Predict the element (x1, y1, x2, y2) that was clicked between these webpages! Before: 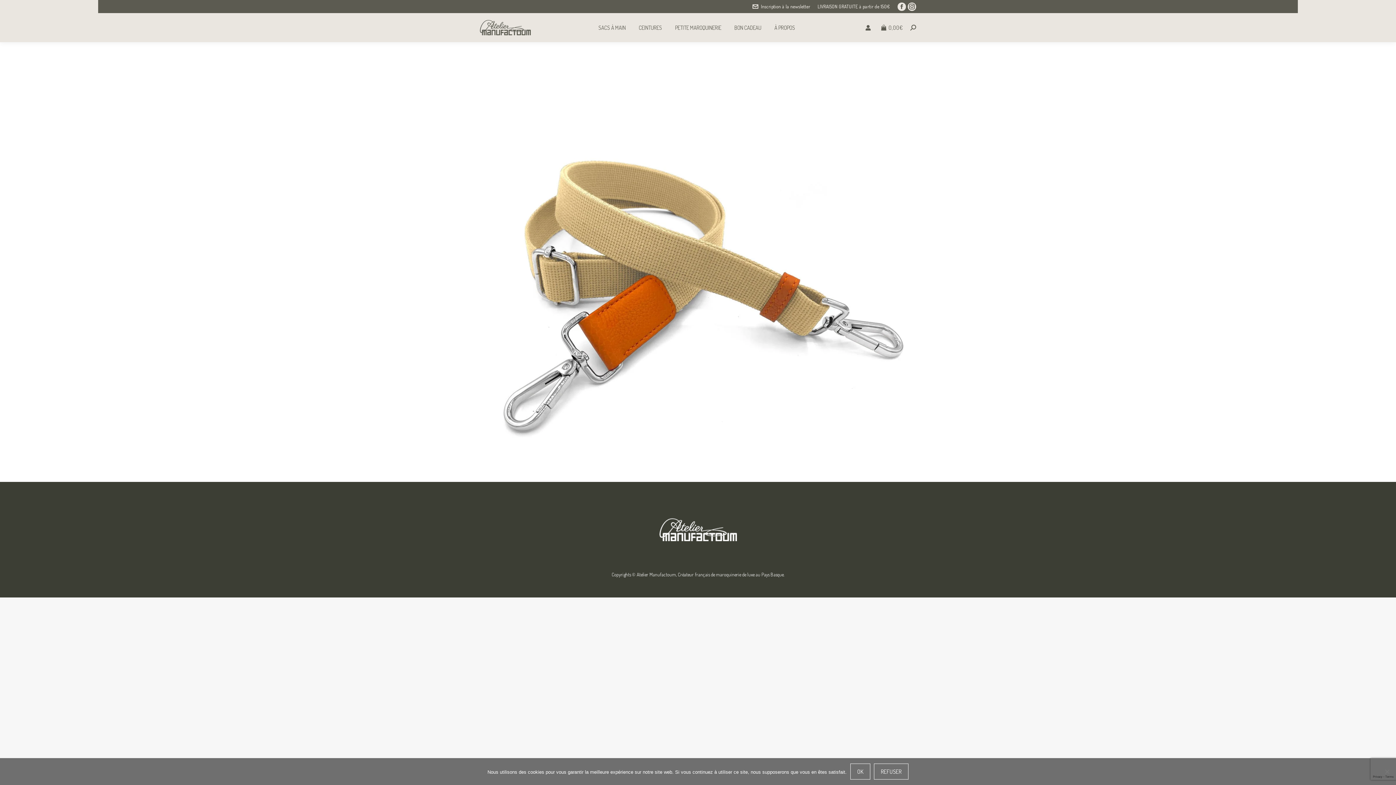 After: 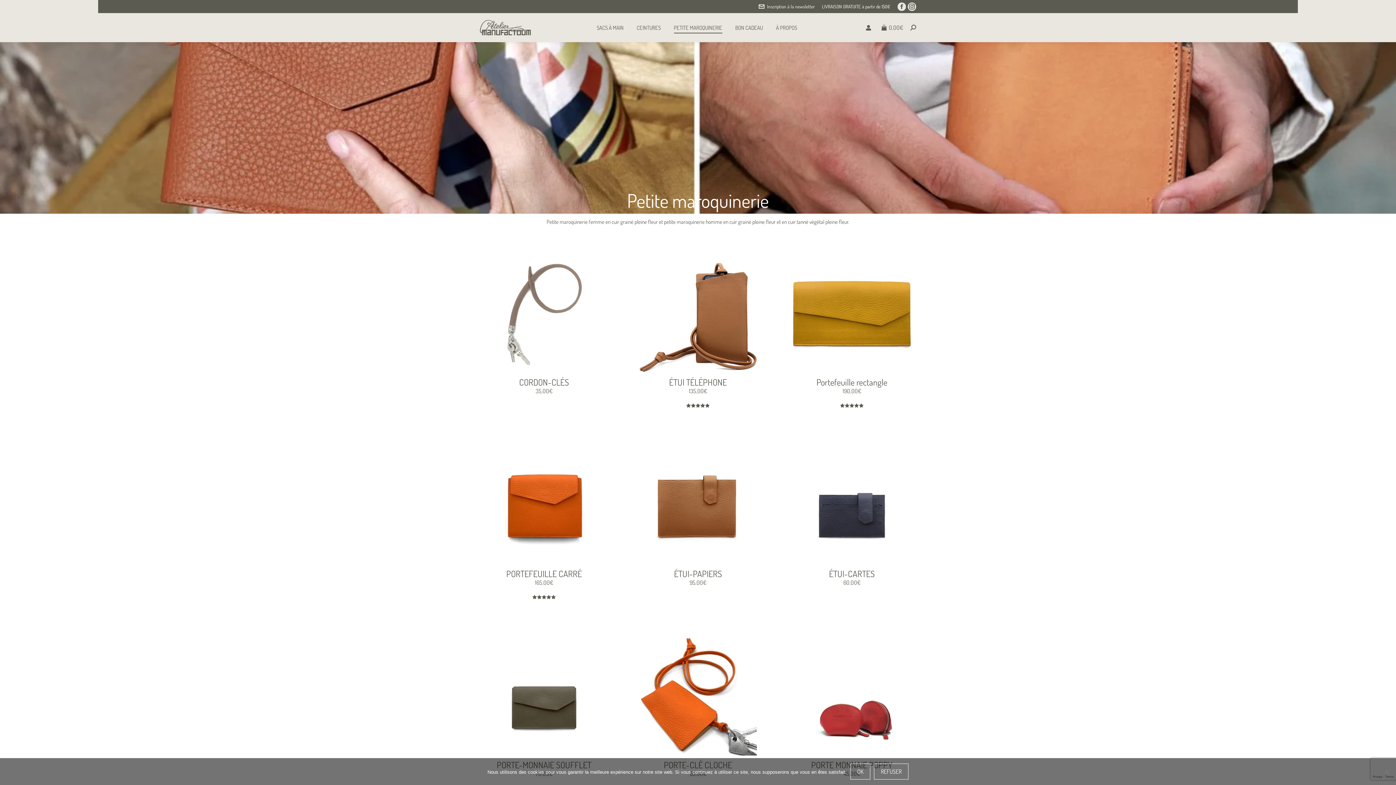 Action: label: PETITE MAROQUINERIE bbox: (673, 16, 722, 39)